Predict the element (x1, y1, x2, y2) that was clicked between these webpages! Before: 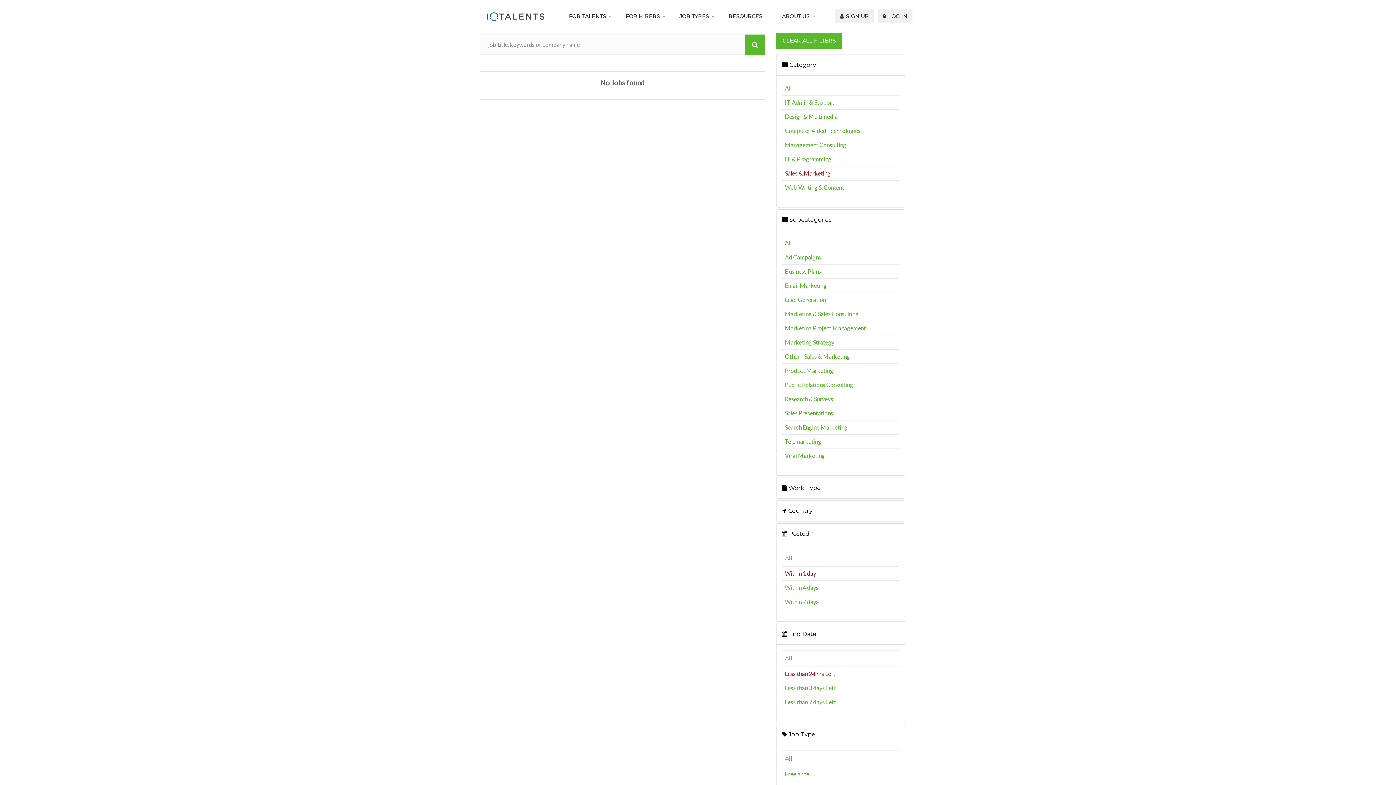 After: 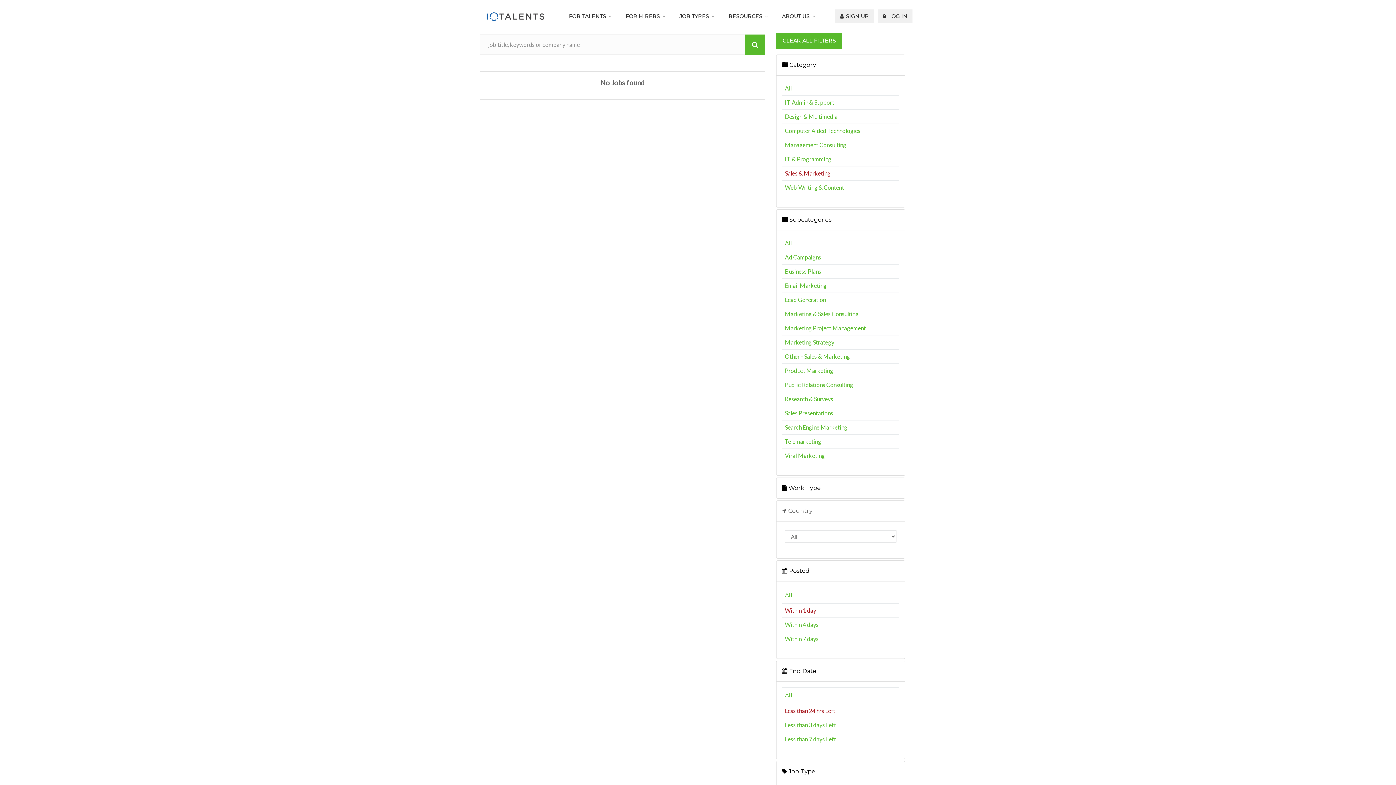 Action: label:  Country bbox: (782, 507, 812, 514)